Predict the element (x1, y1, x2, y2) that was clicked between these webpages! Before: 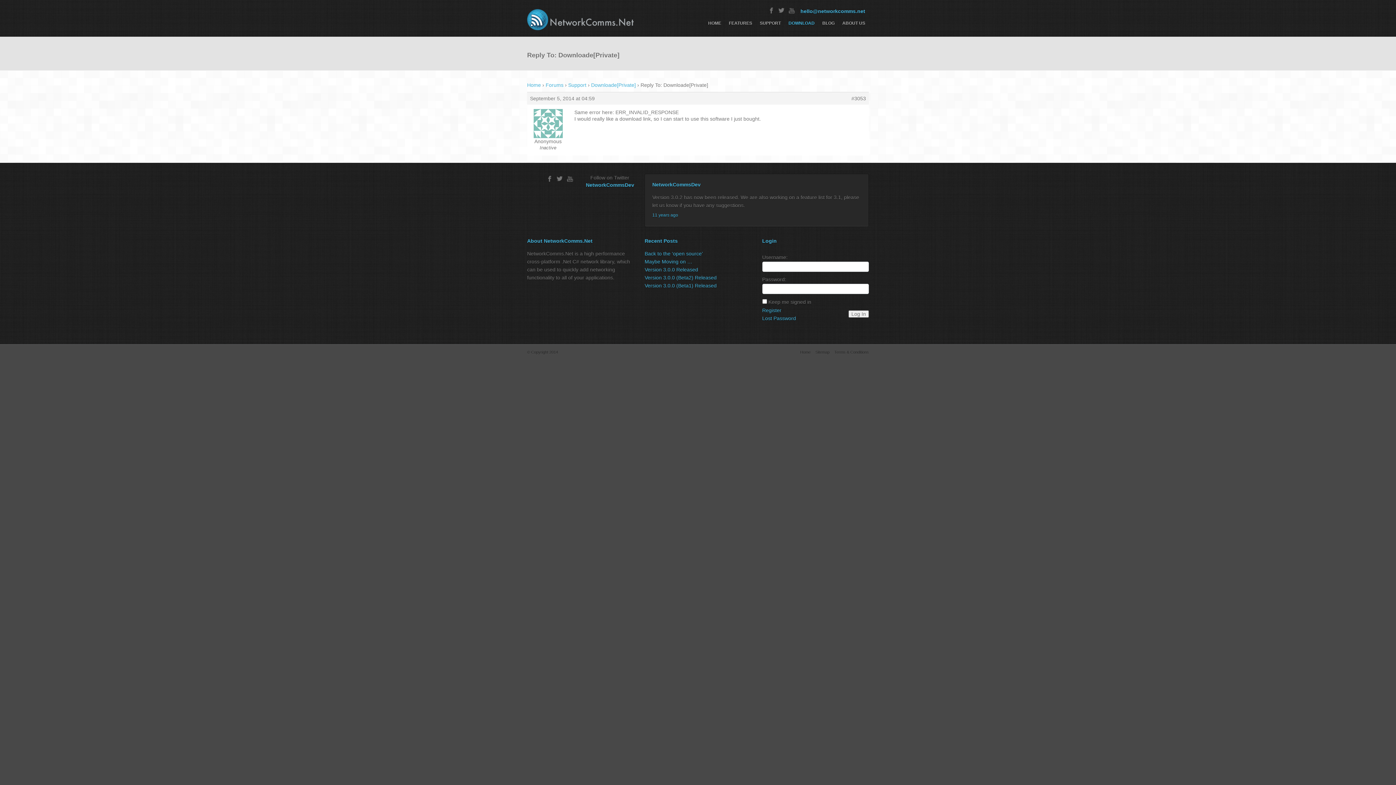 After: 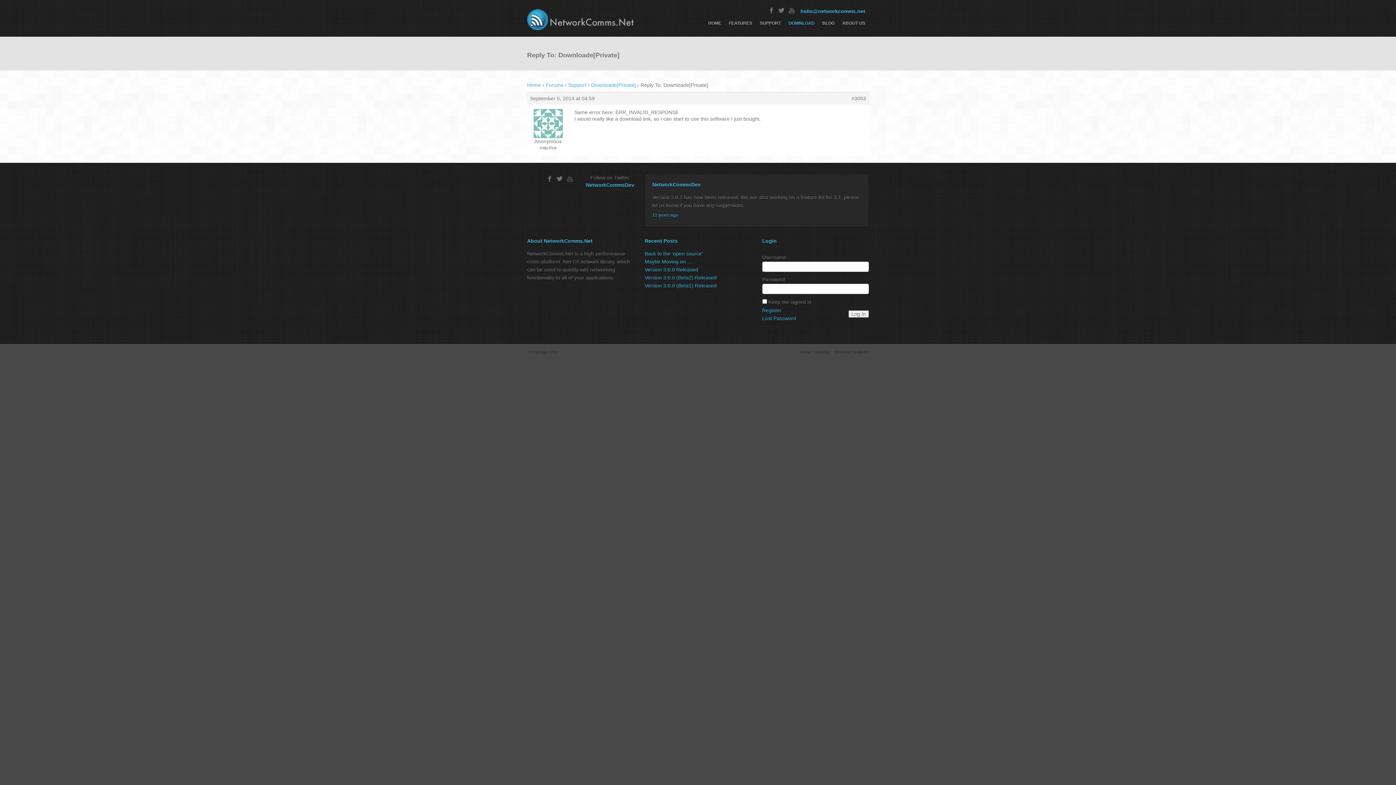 Action: bbox: (564, 173, 575, 184)